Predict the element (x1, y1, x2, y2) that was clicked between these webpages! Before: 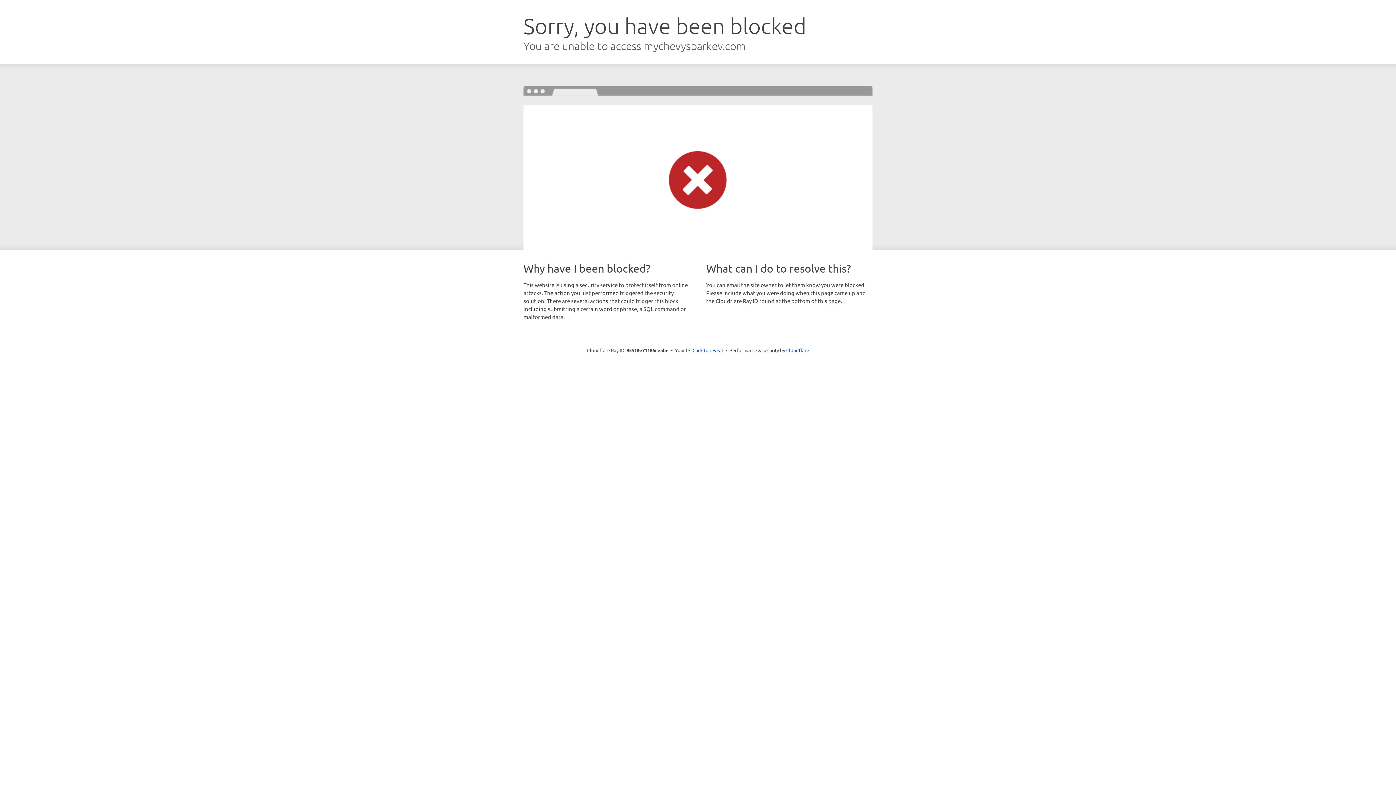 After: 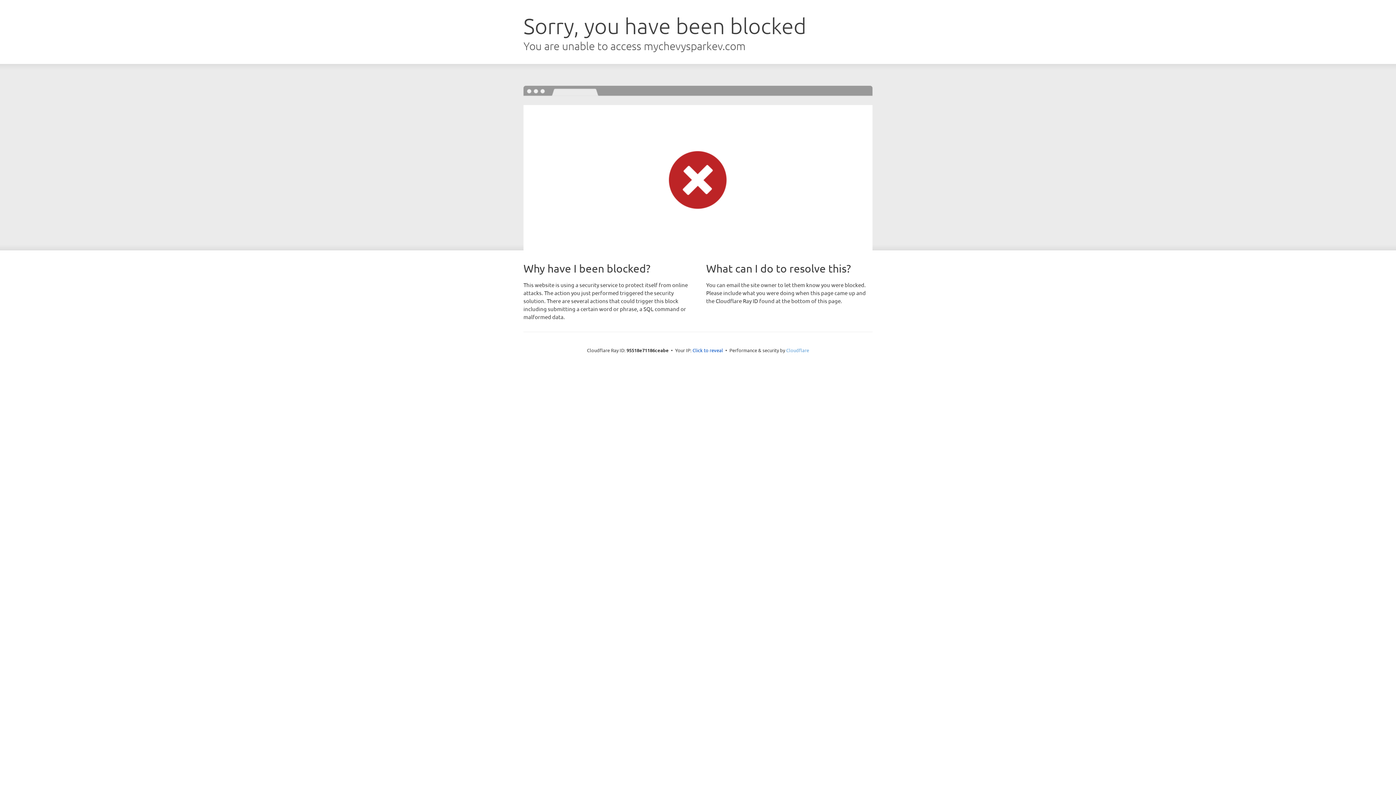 Action: bbox: (786, 347, 809, 353) label: Cloudflare